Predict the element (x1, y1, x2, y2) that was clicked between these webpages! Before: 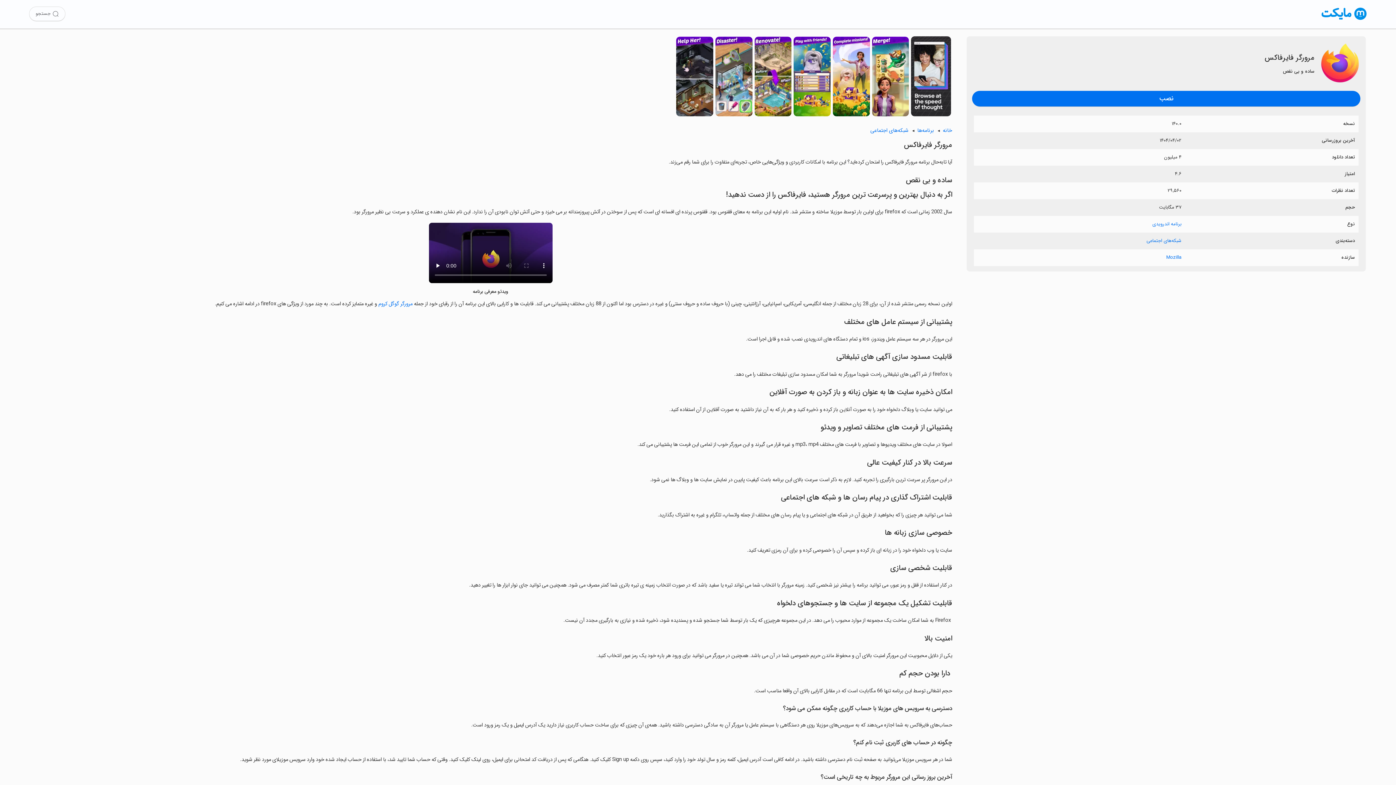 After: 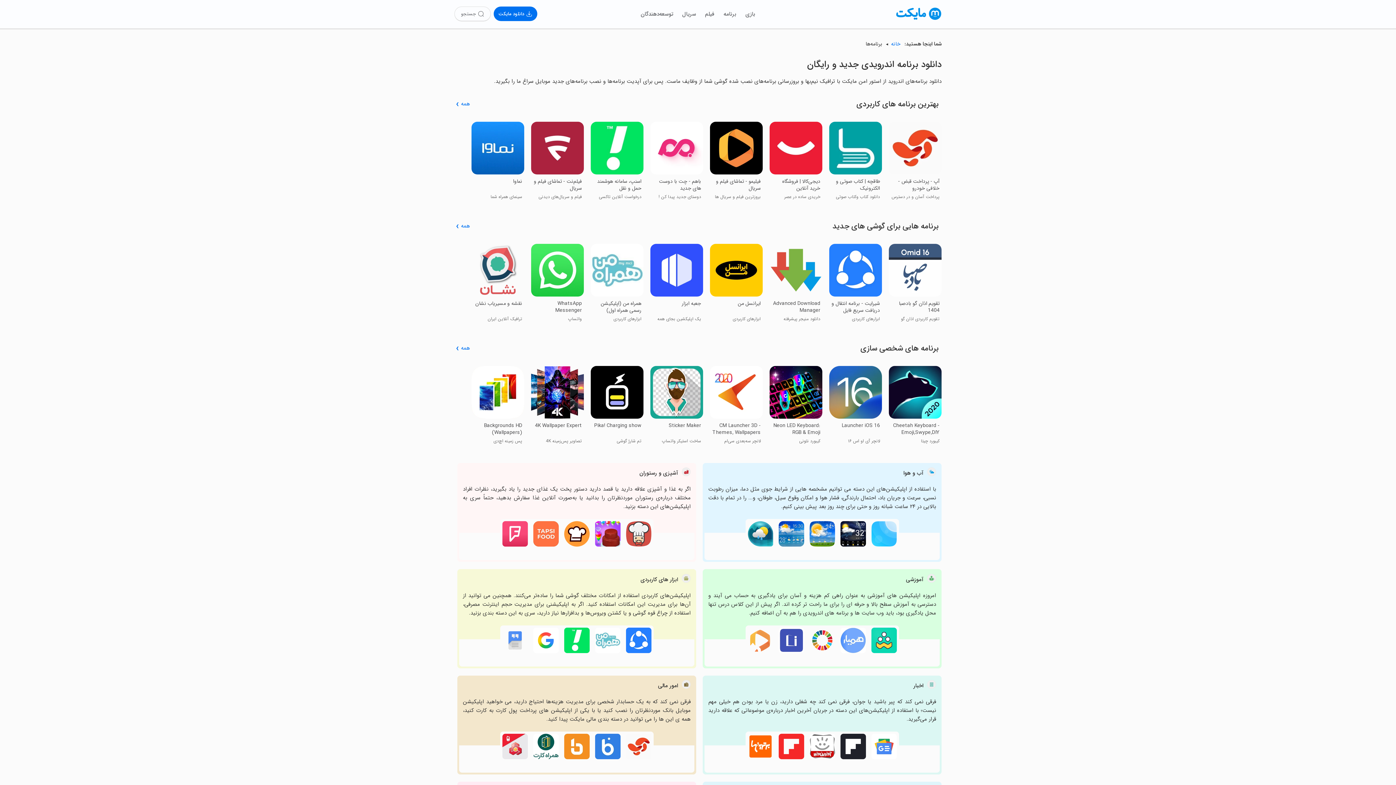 Action: bbox: (1152, 220, 1181, 228) label: برنامه اندرویدی